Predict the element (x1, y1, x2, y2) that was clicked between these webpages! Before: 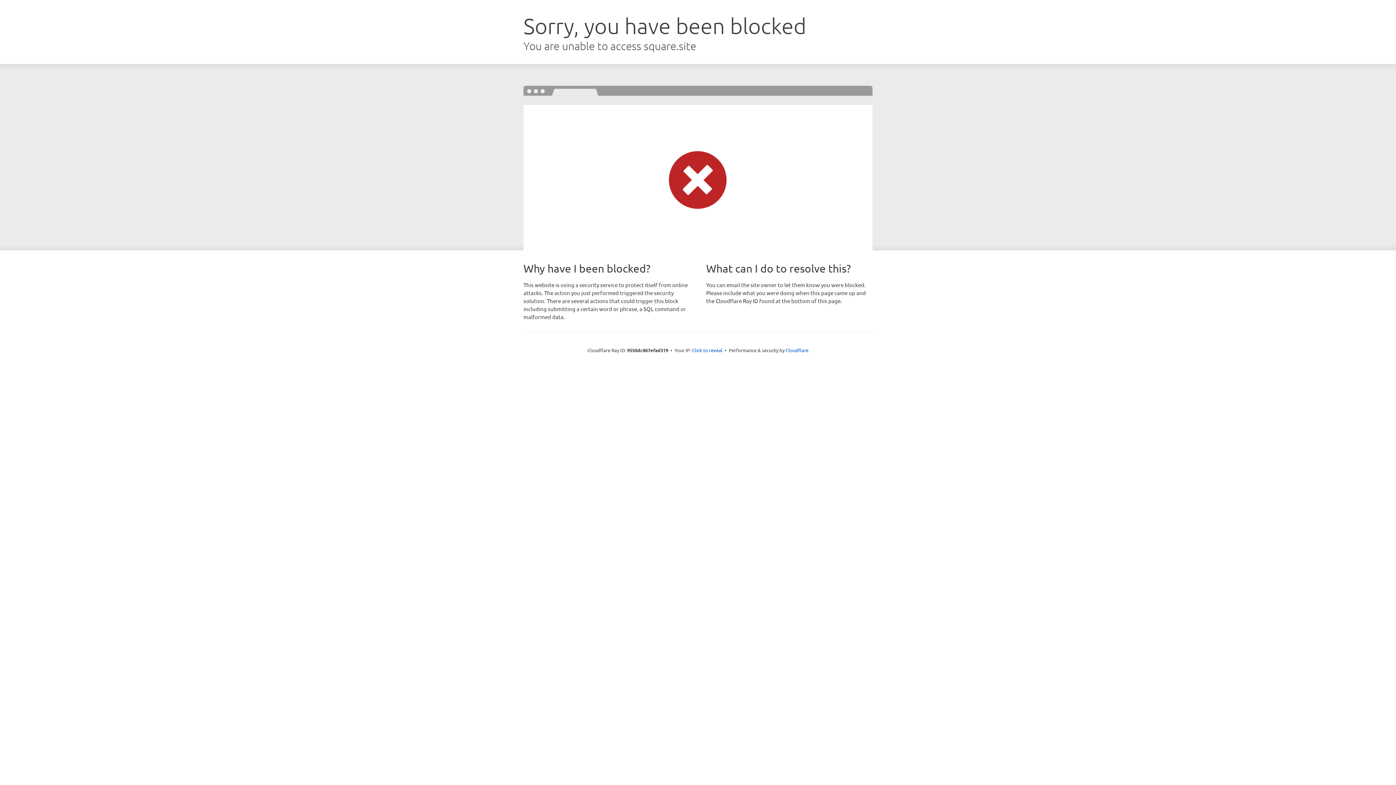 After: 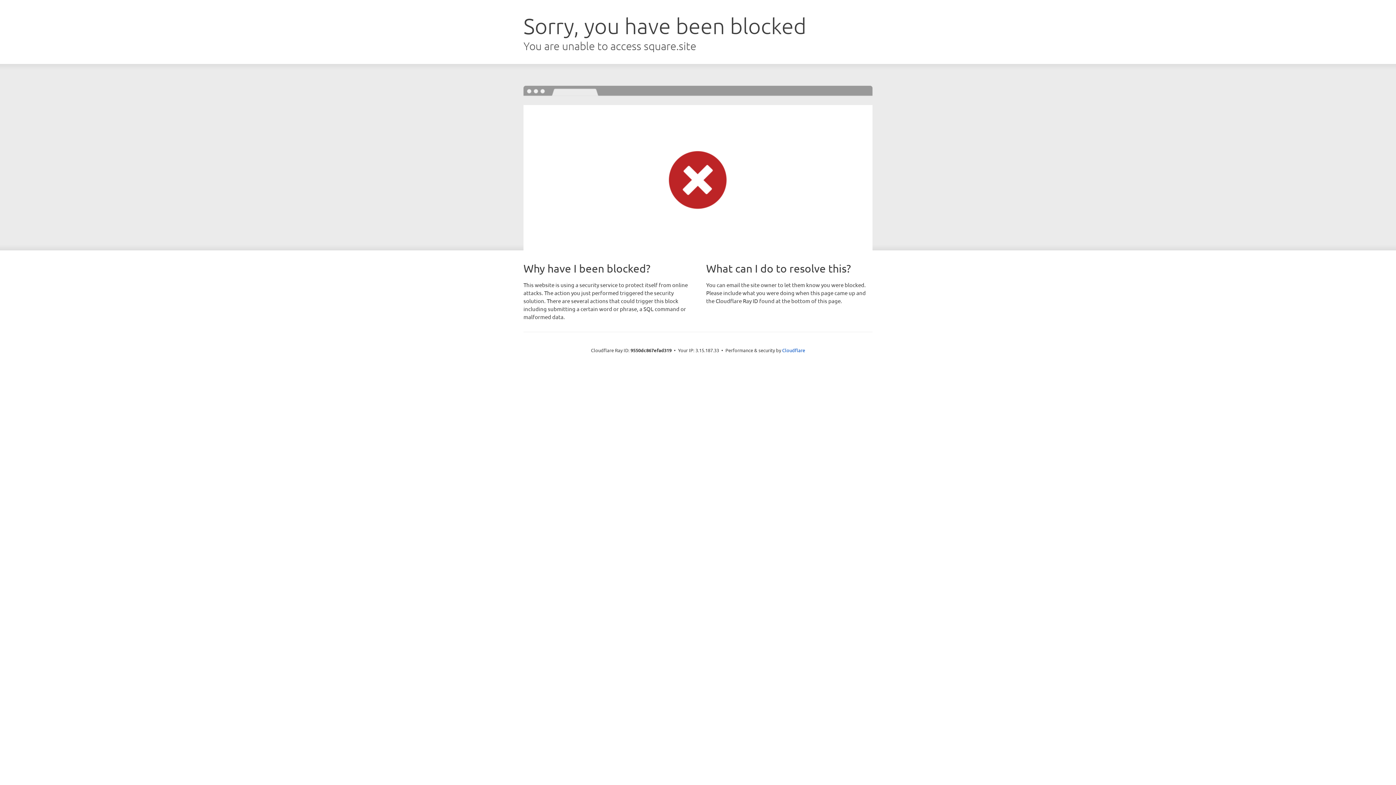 Action: bbox: (692, 346, 722, 353) label: Click to reveal